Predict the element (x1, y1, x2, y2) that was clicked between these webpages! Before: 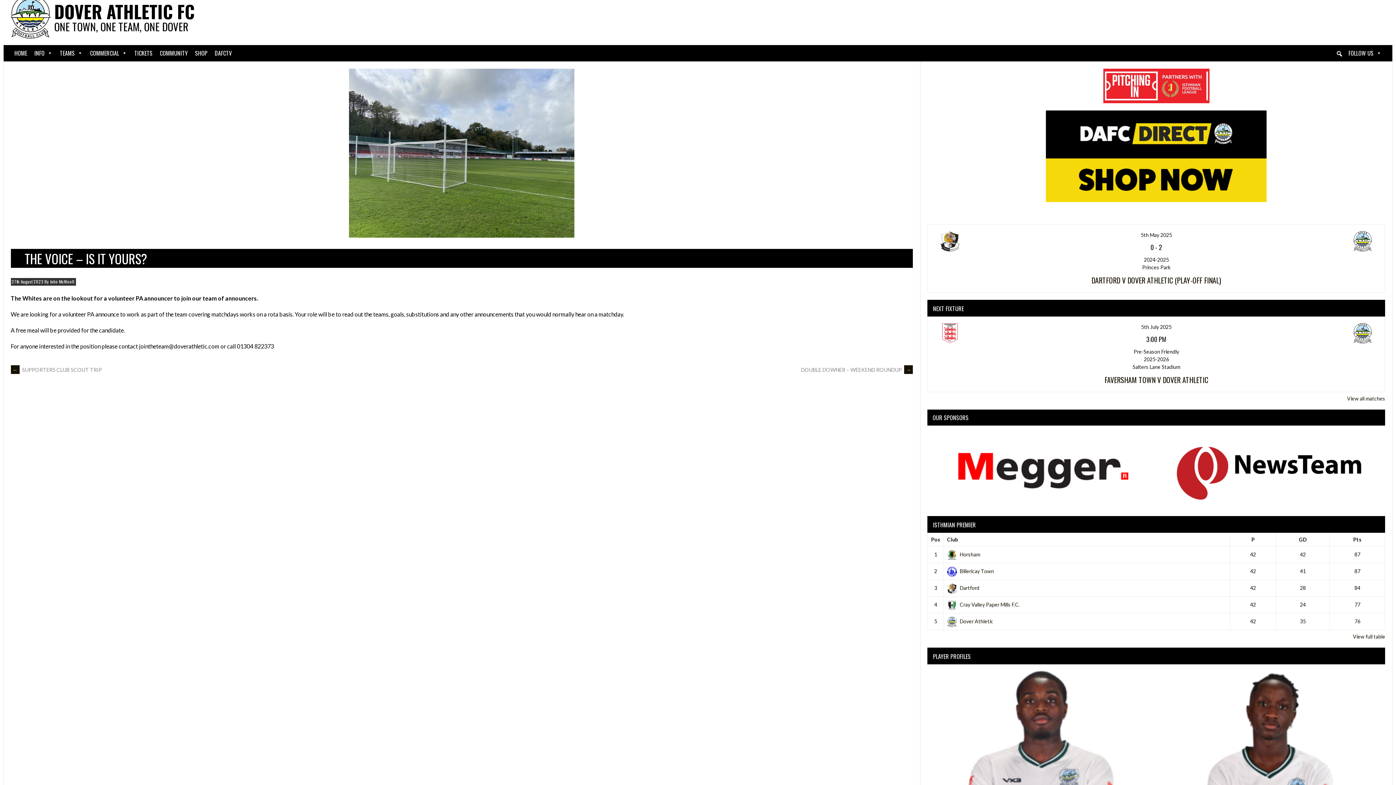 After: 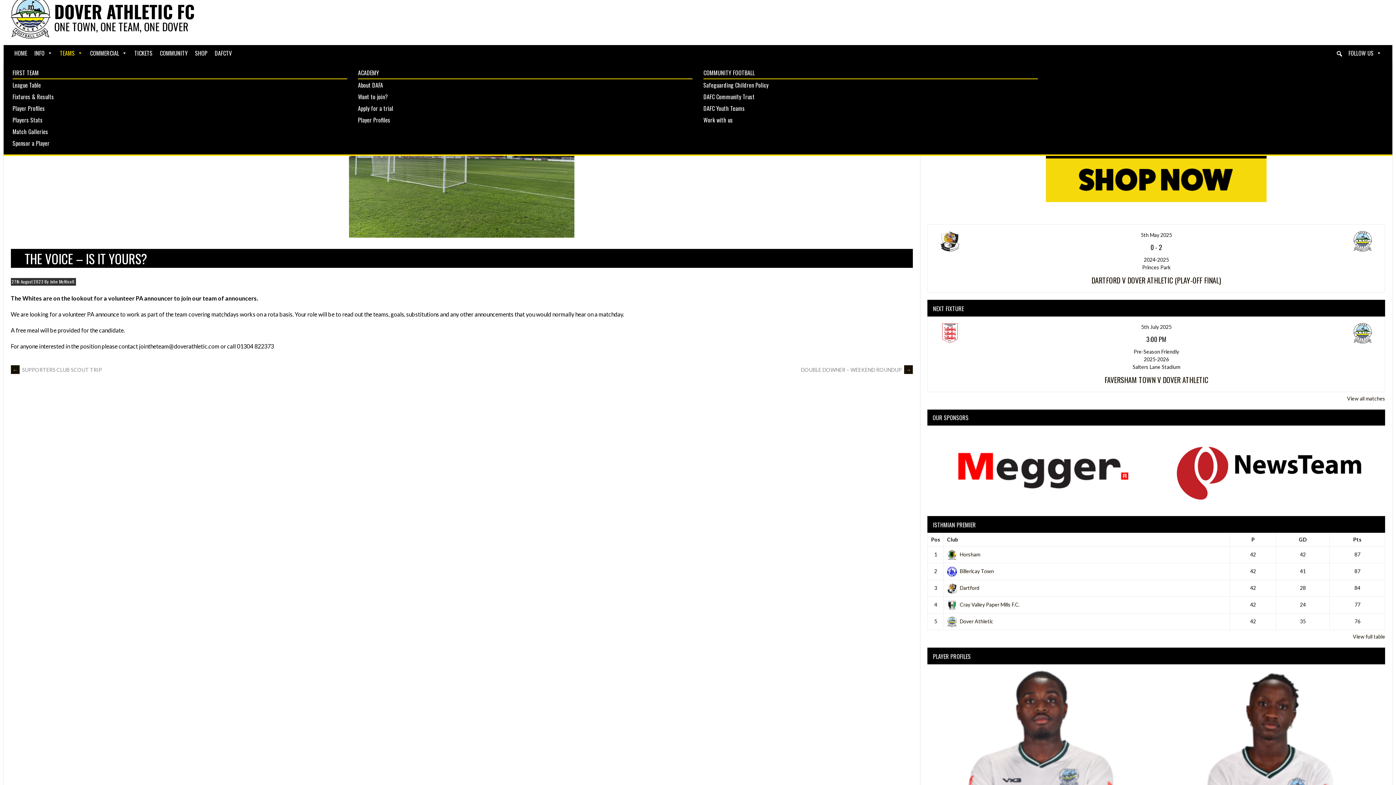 Action: bbox: (56, 45, 86, 61) label: TEAMS